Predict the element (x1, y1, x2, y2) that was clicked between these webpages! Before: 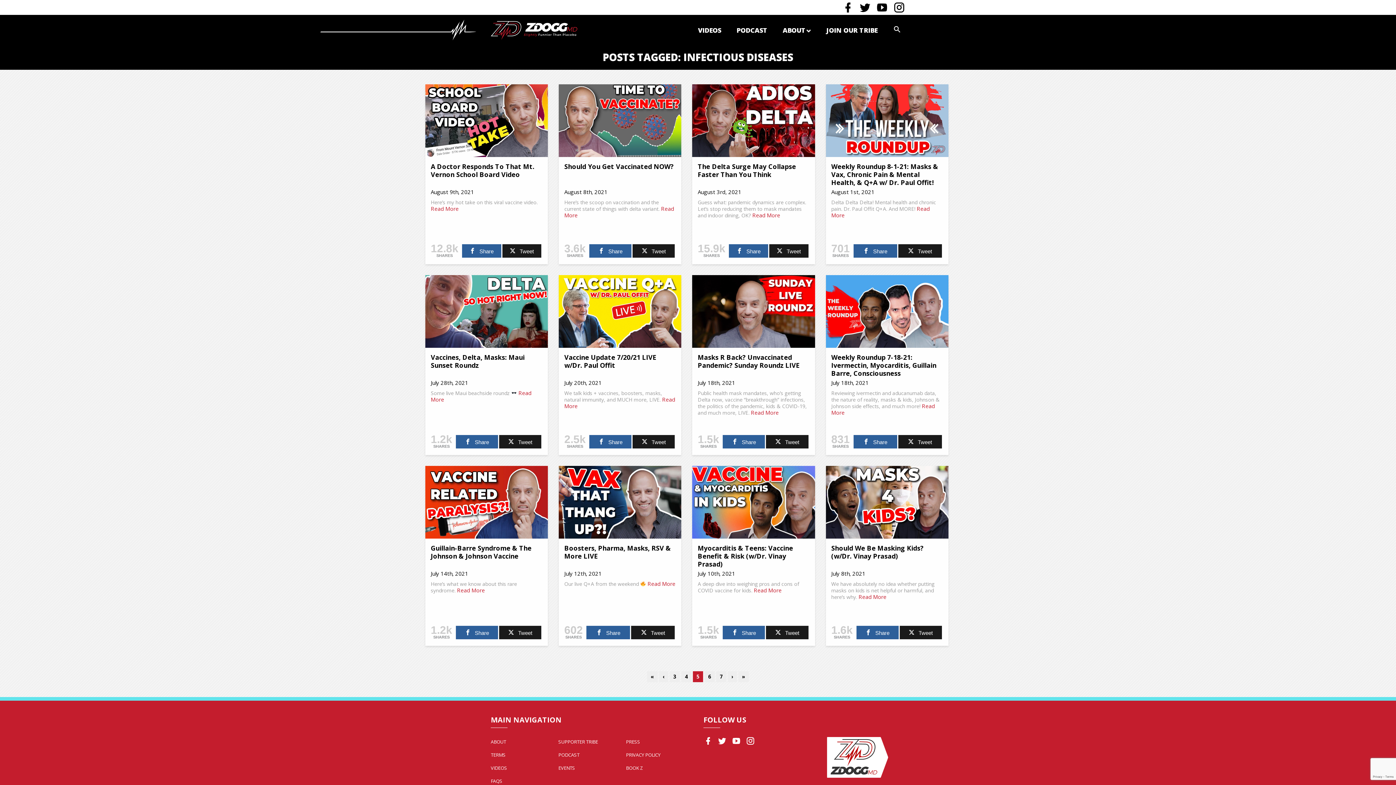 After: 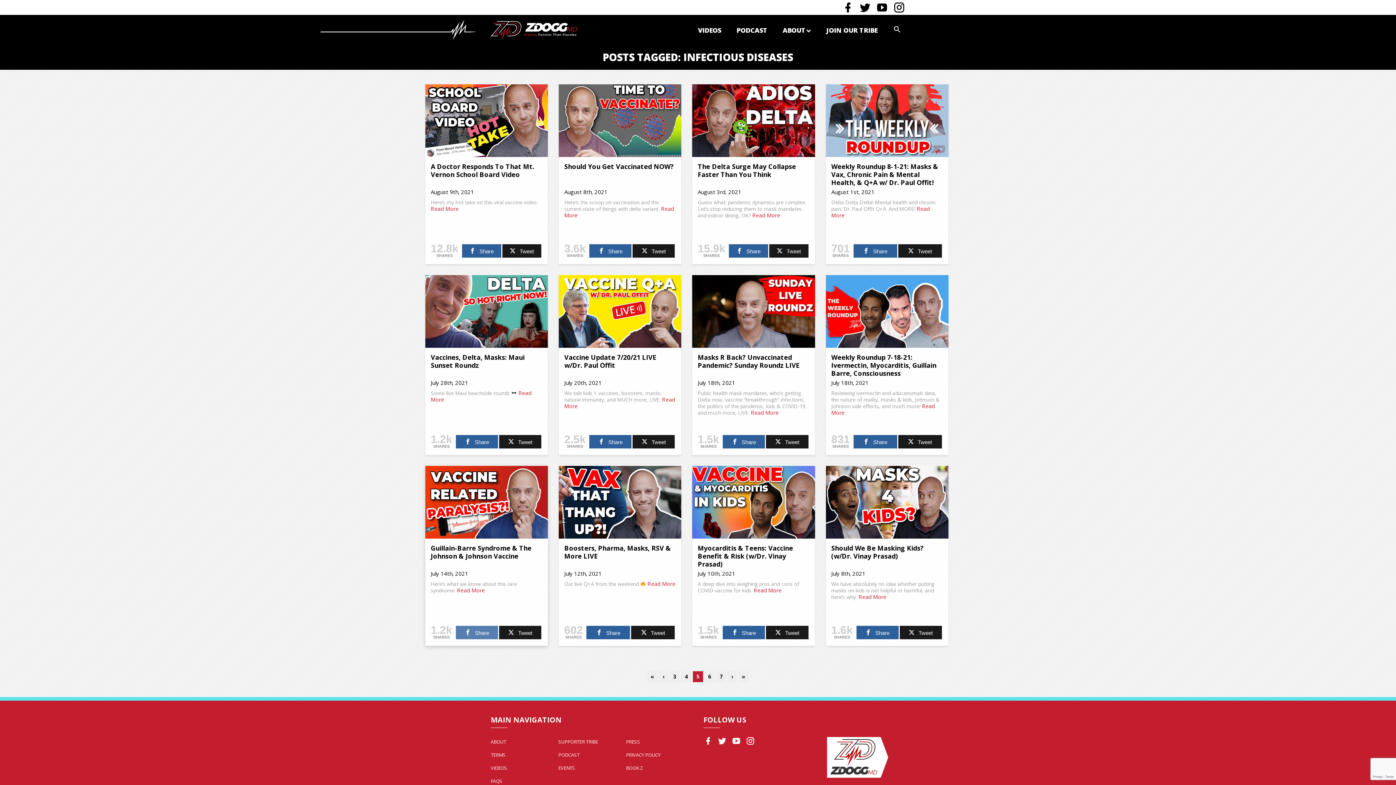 Action: label: Share bbox: (456, 626, 498, 639)